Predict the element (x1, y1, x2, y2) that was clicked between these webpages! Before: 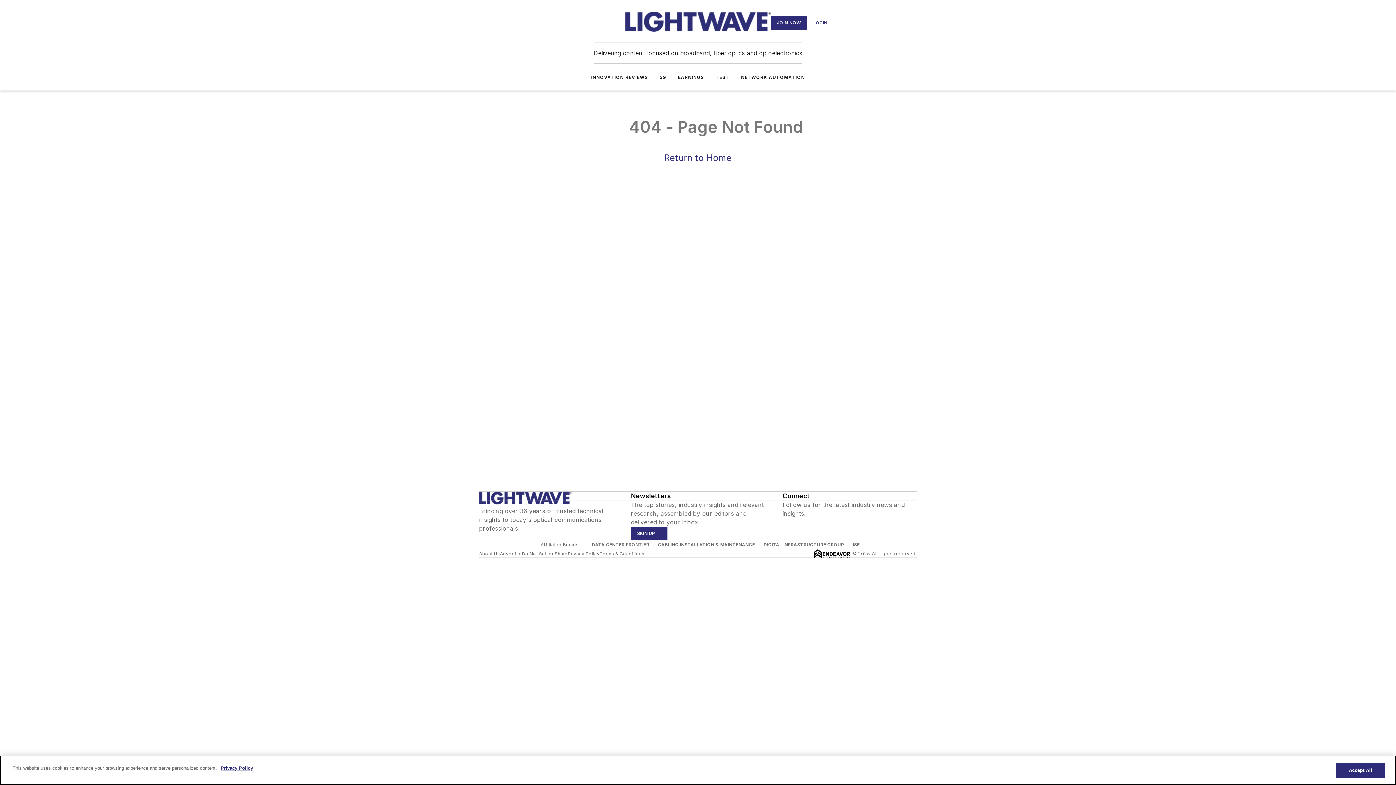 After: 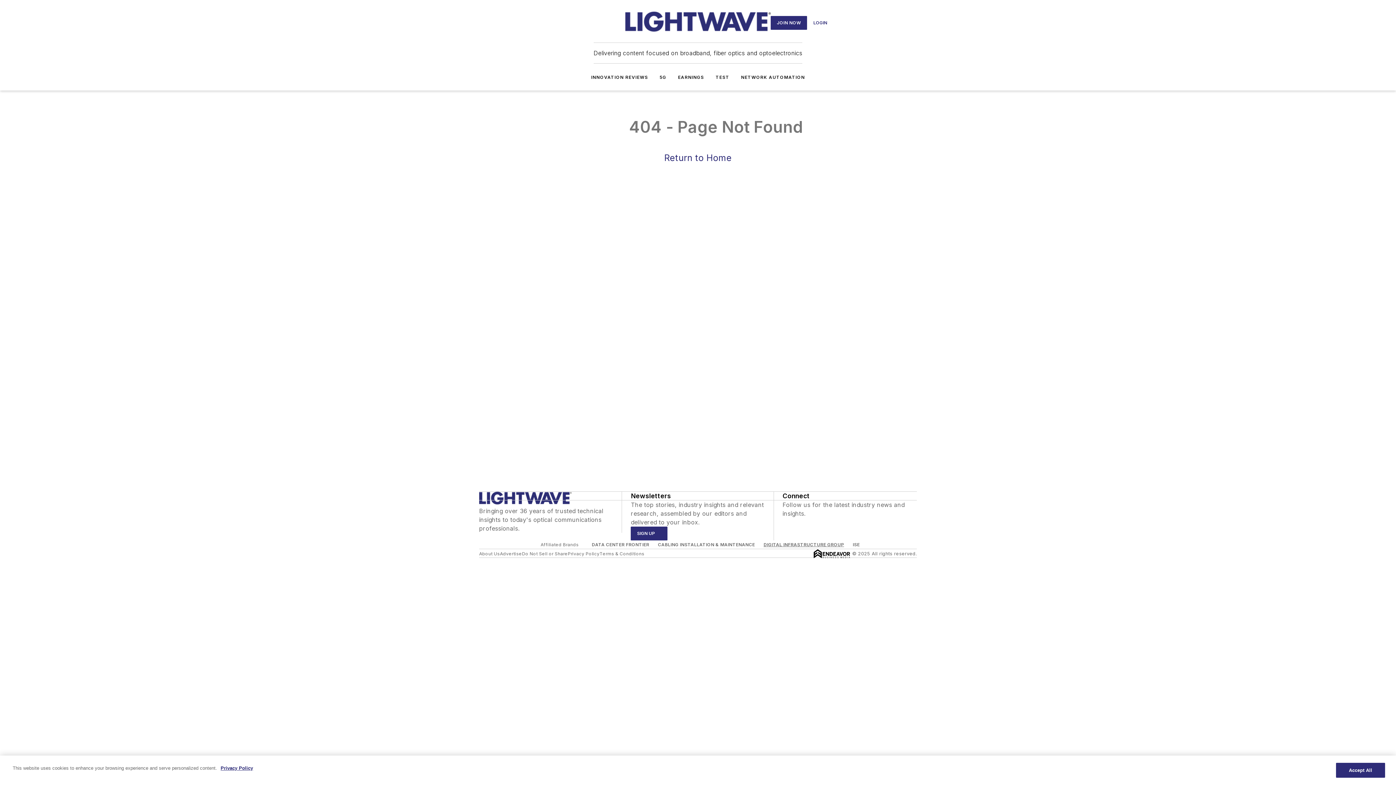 Action: bbox: (763, 542, 844, 547) label: DIGITAL INFRASTRUCTURE GROUP